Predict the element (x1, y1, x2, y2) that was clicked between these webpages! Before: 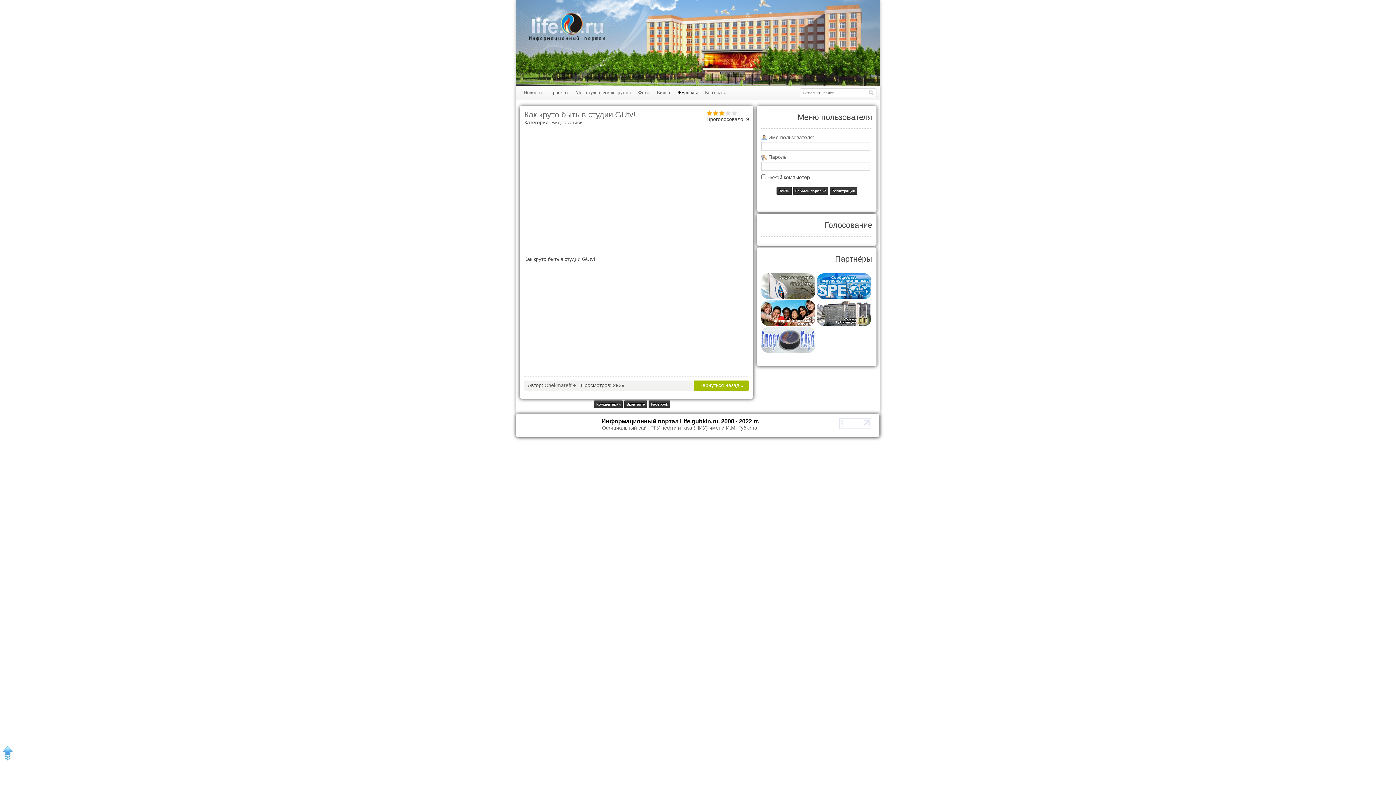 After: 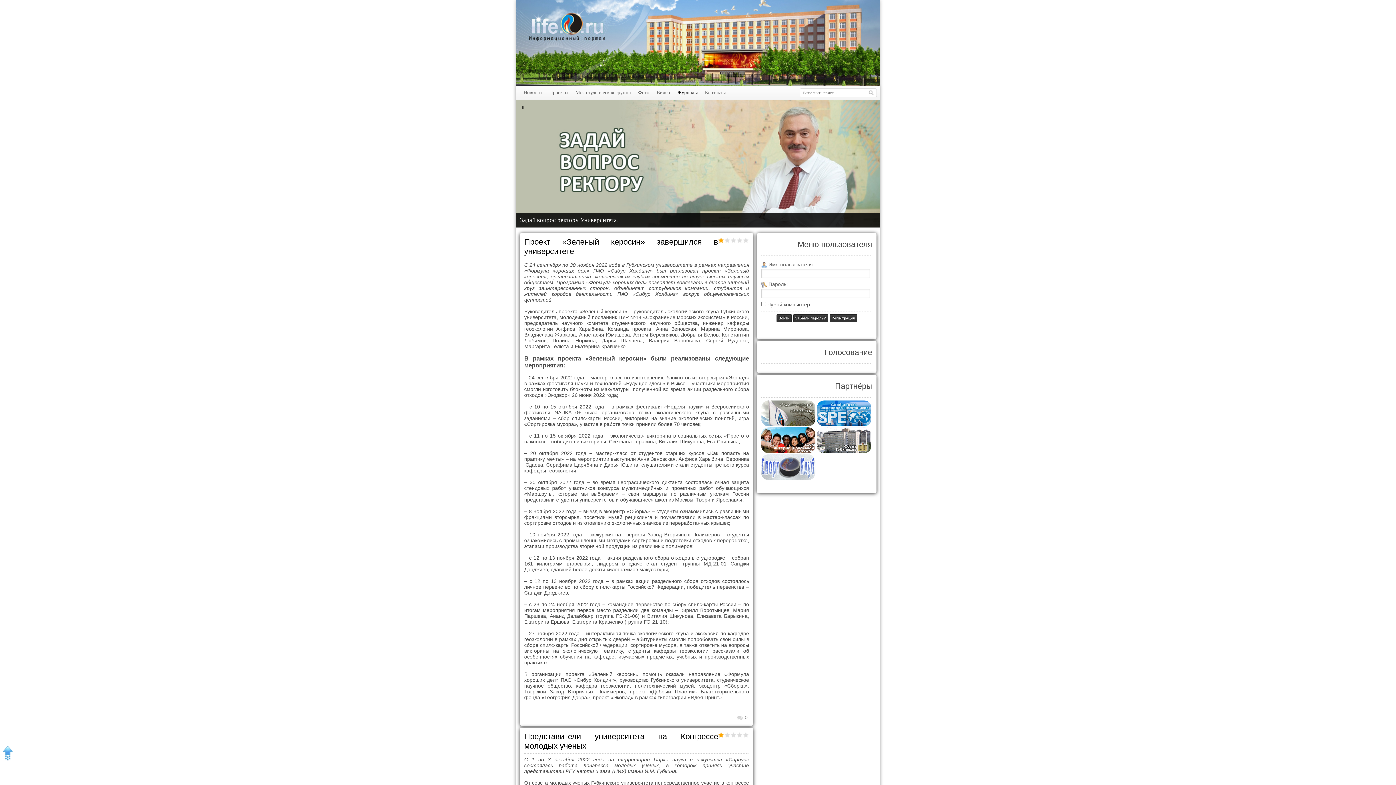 Action: bbox: (523, 85, 542, 100) label: Новости